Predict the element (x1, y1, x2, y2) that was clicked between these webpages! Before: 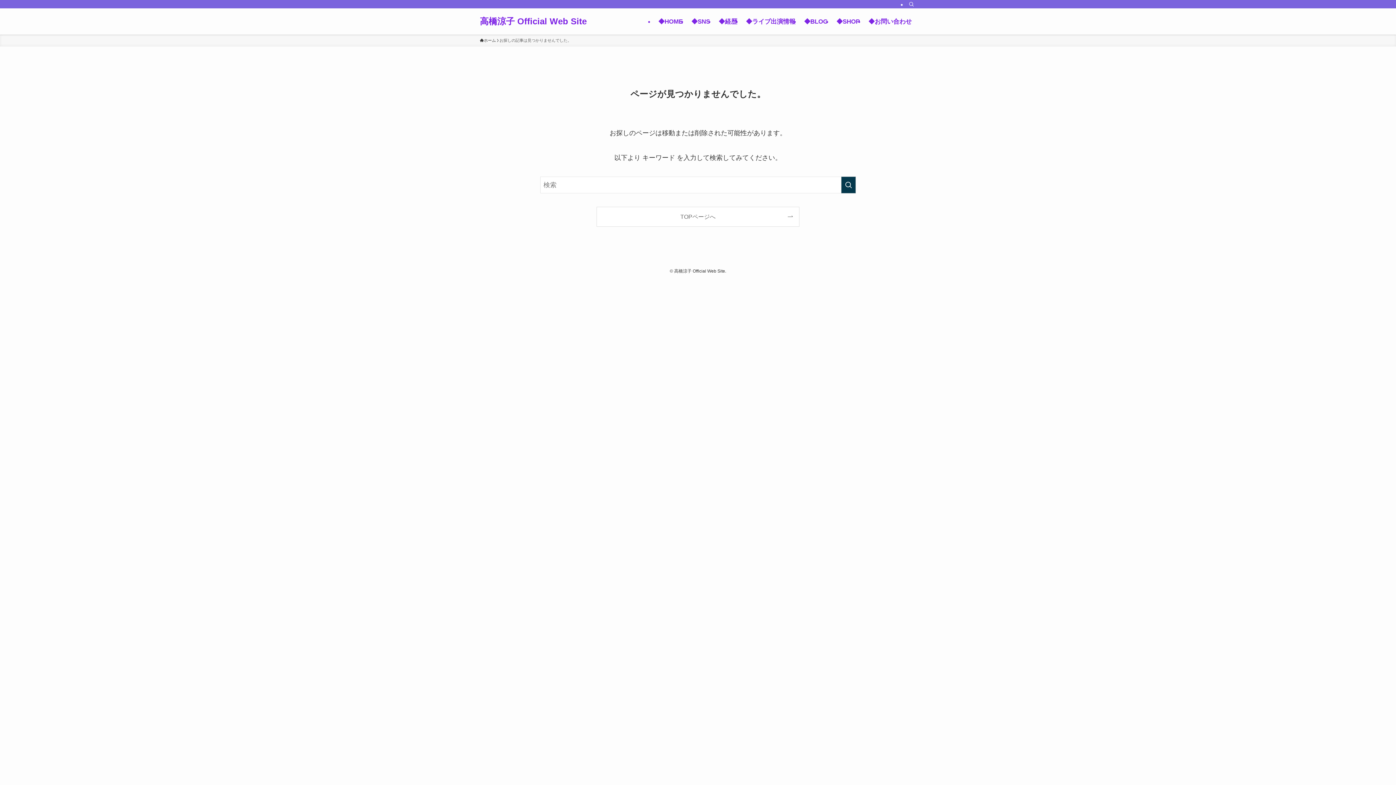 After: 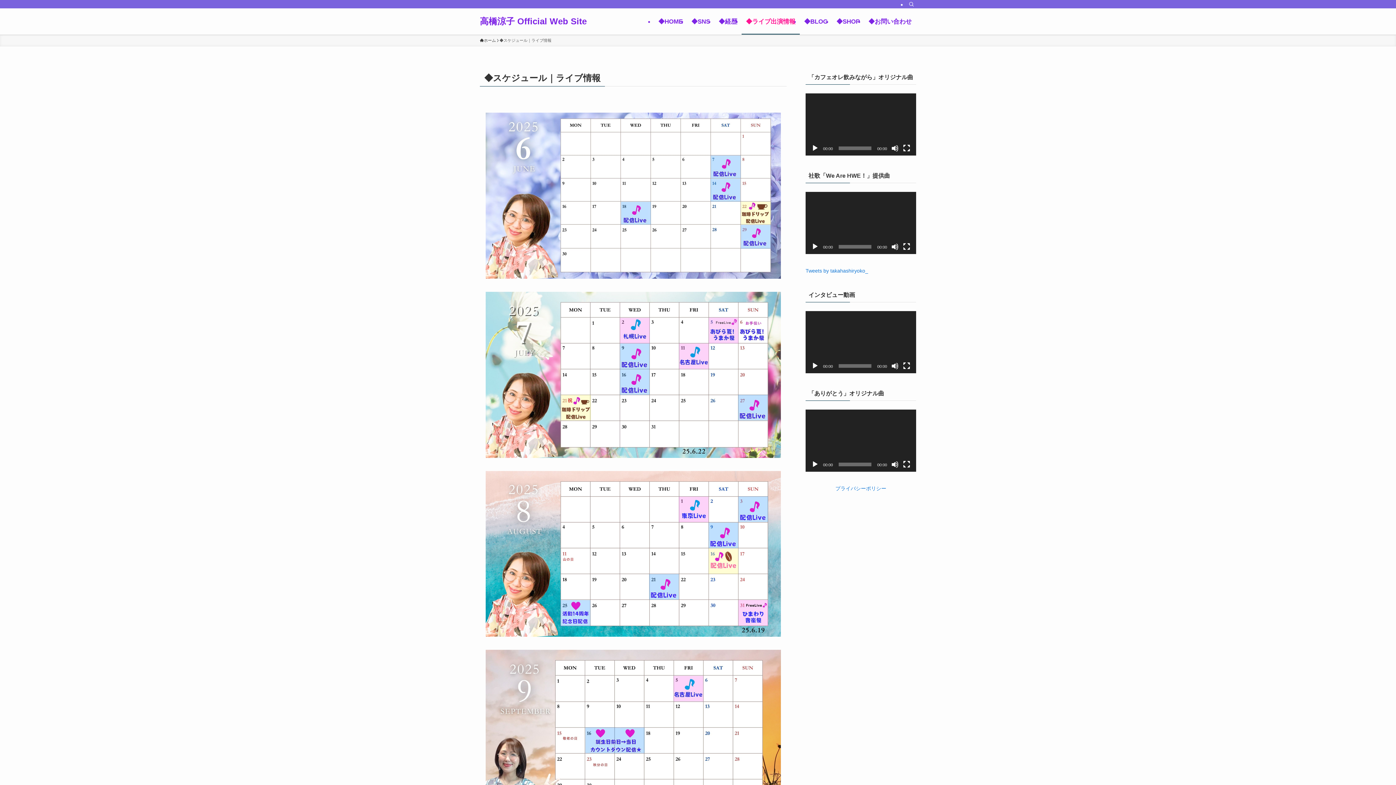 Action: label: ◆ライブ出演情報 bbox: (741, 8, 800, 34)